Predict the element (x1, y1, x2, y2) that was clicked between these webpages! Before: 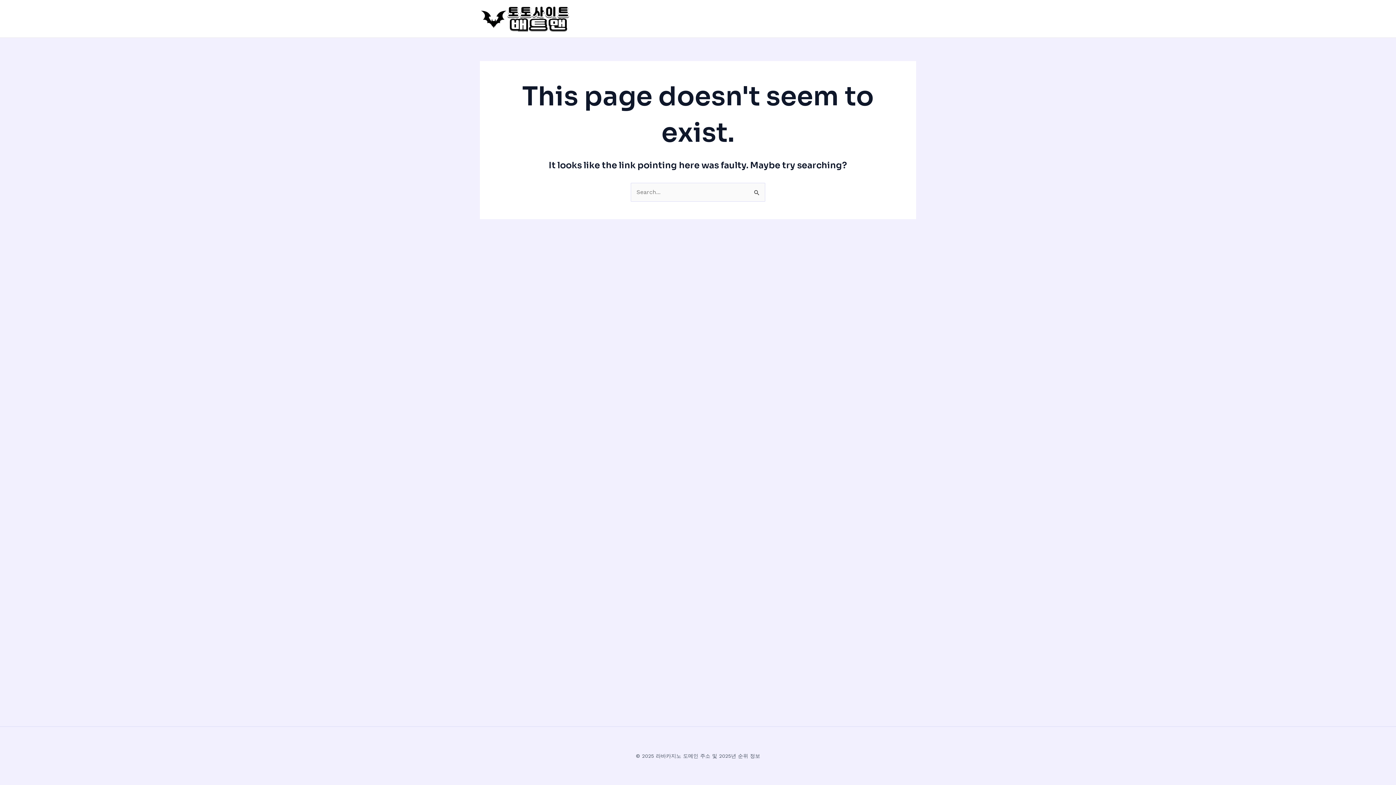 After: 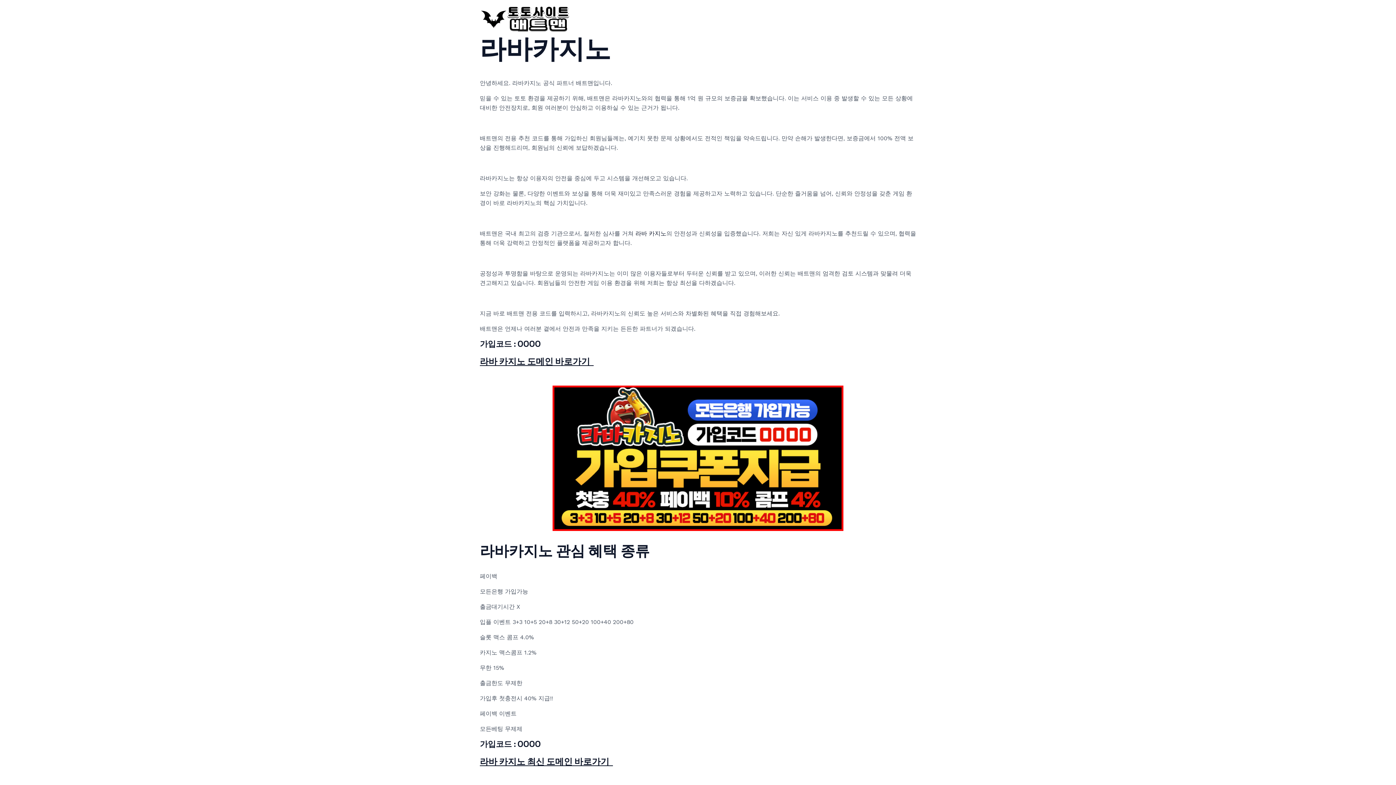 Action: bbox: (480, 14, 570, 21)